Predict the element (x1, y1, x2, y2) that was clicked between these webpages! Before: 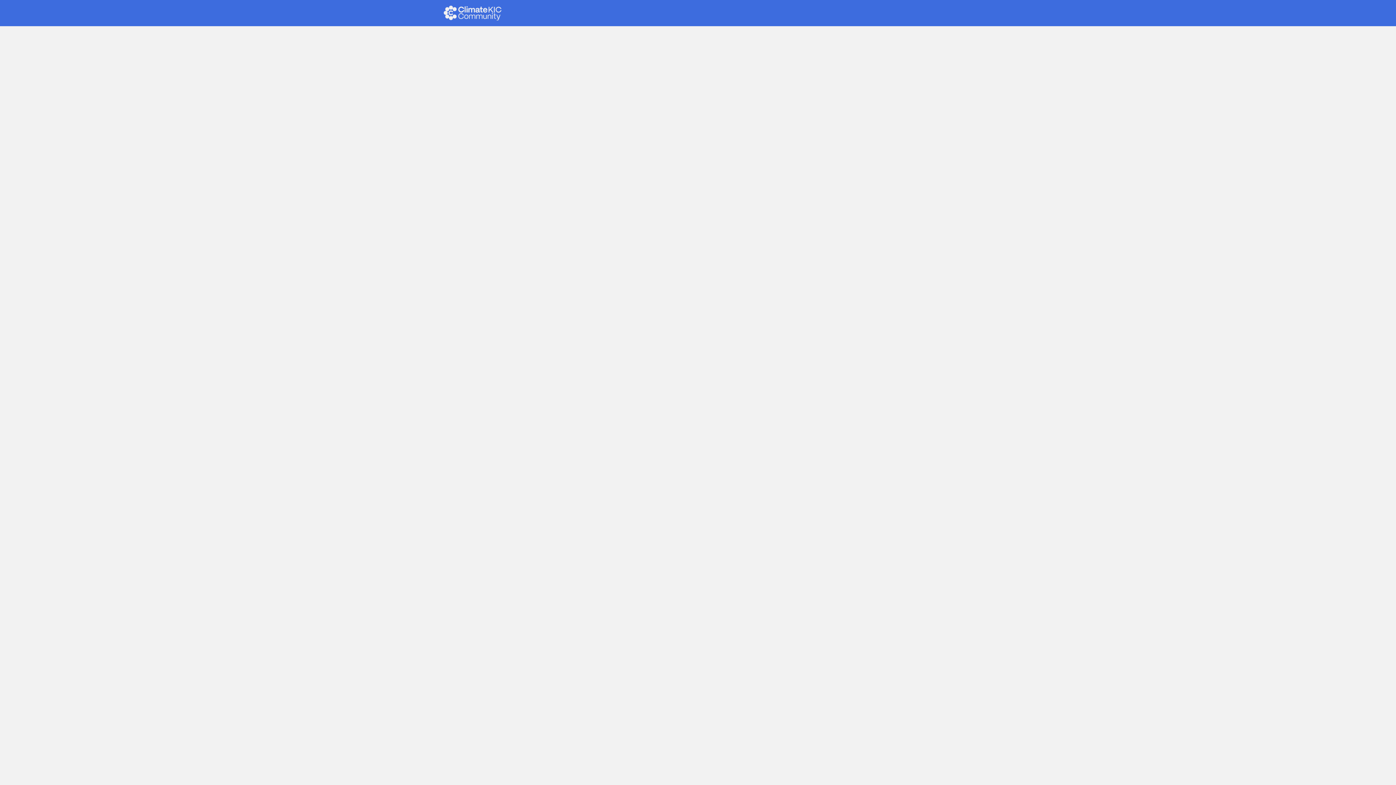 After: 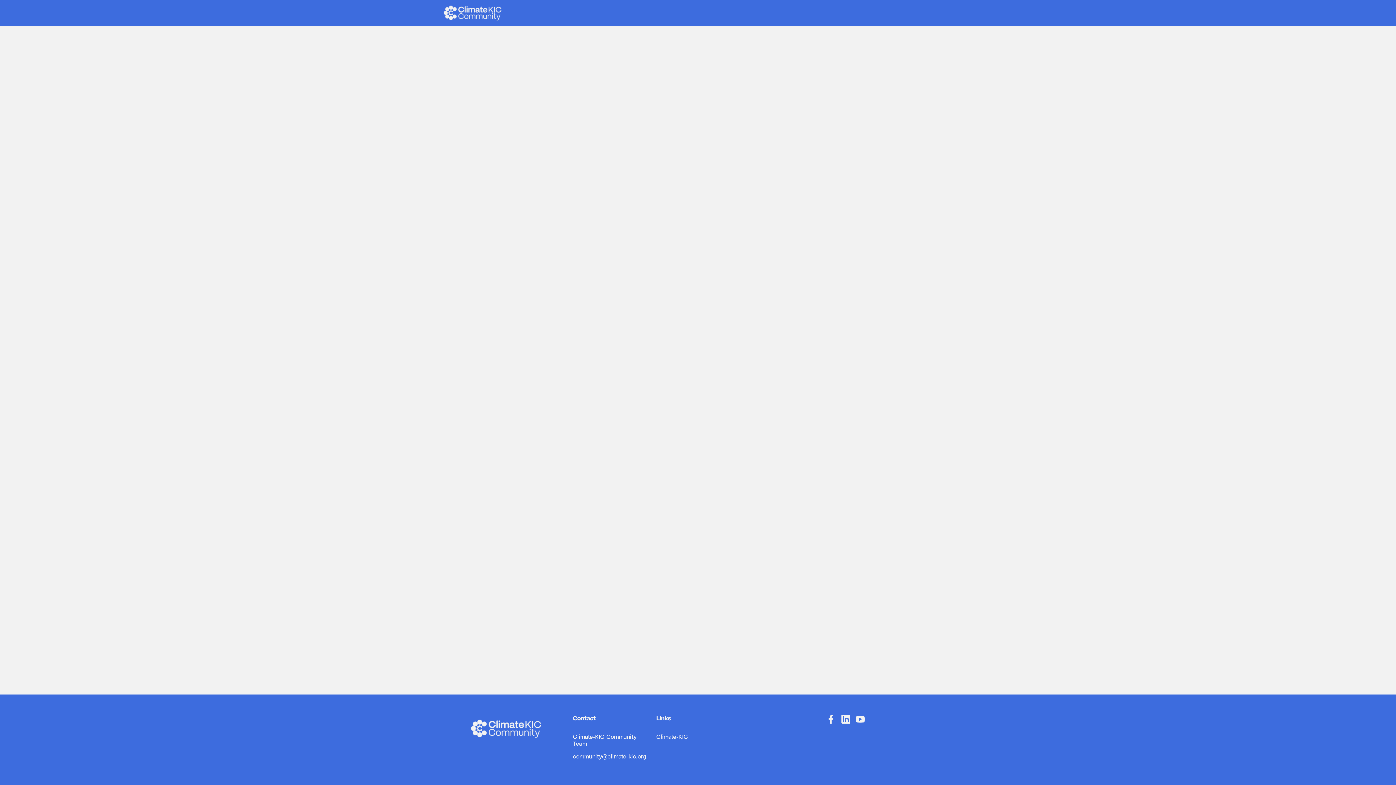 Action: bbox: (509, 0, 527, 26) label: FAQ